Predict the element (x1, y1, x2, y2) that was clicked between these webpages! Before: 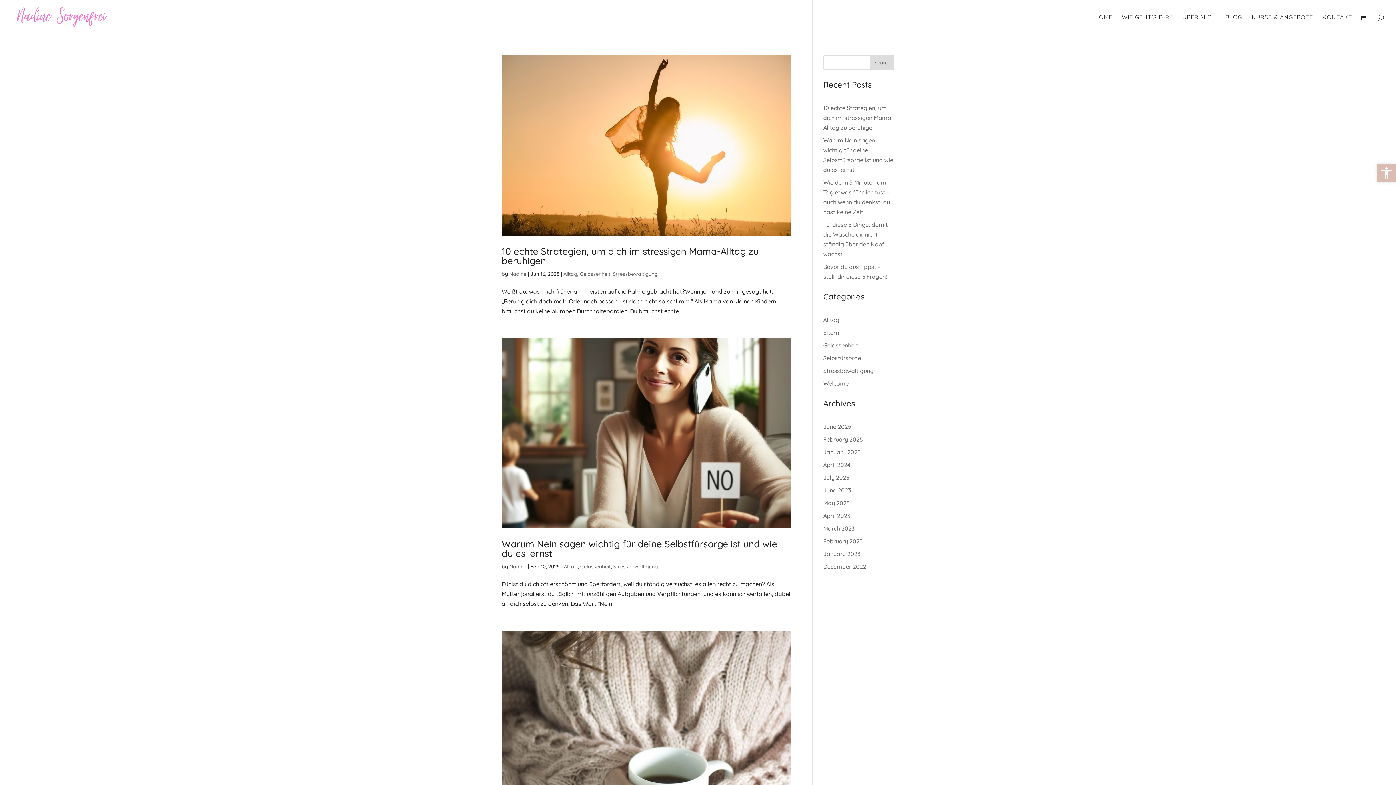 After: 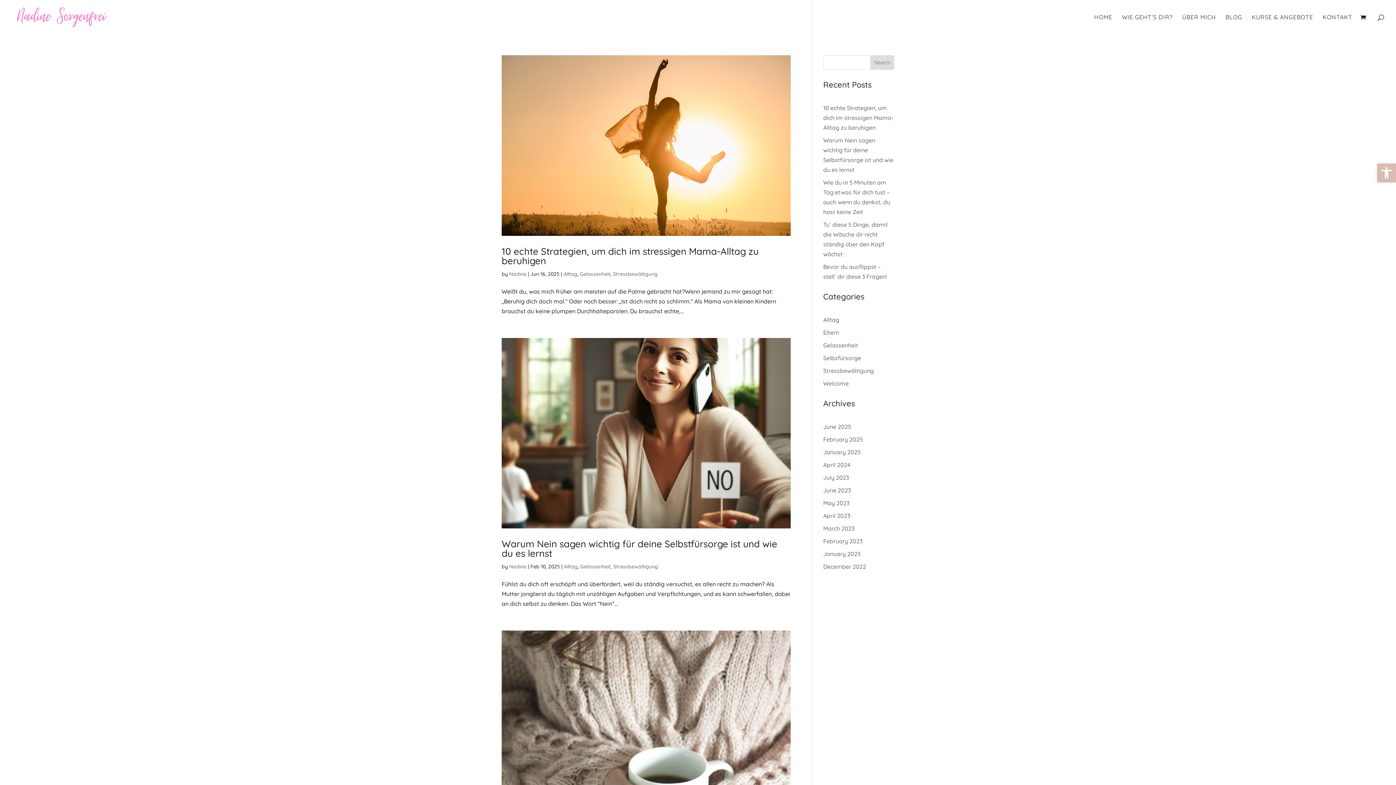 Action: bbox: (580, 563, 610, 570) label: Gelassenheit